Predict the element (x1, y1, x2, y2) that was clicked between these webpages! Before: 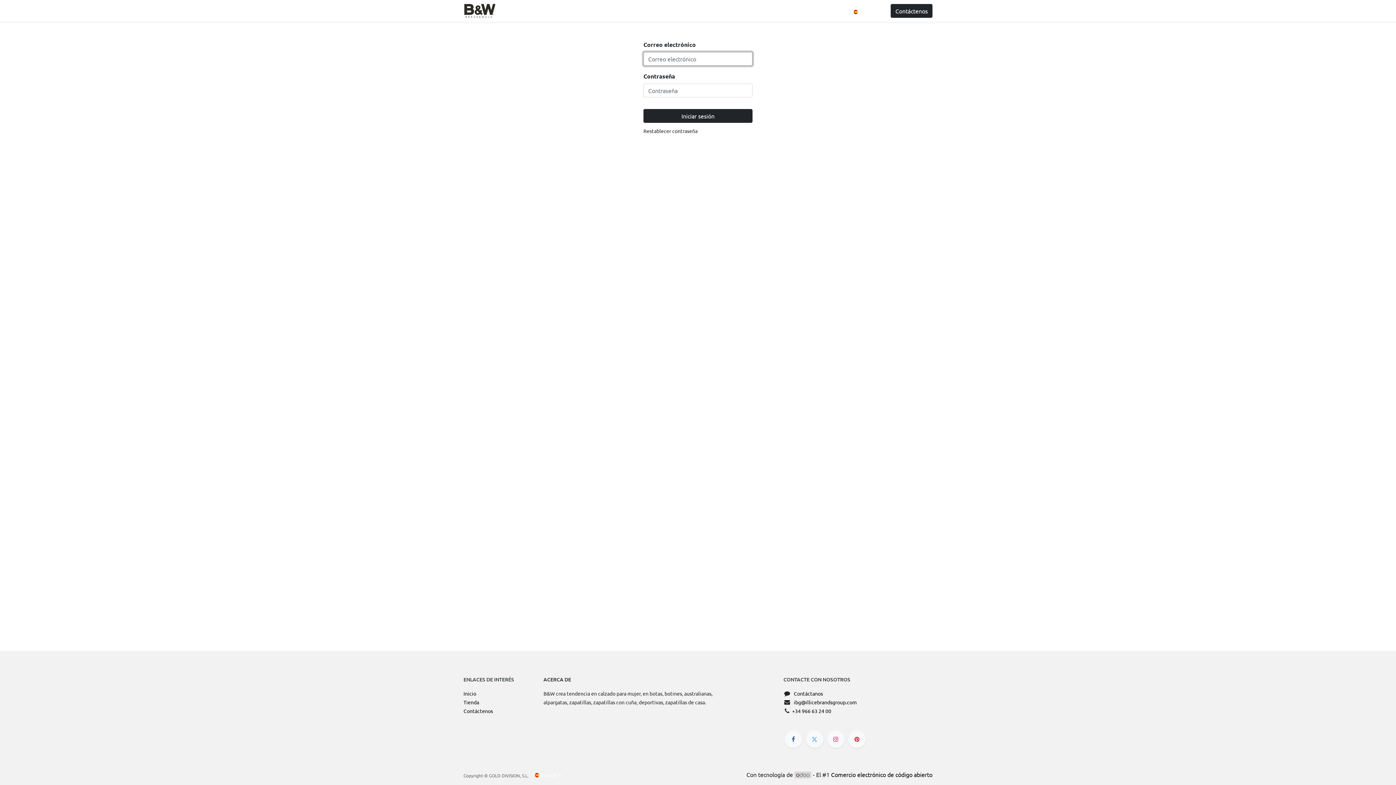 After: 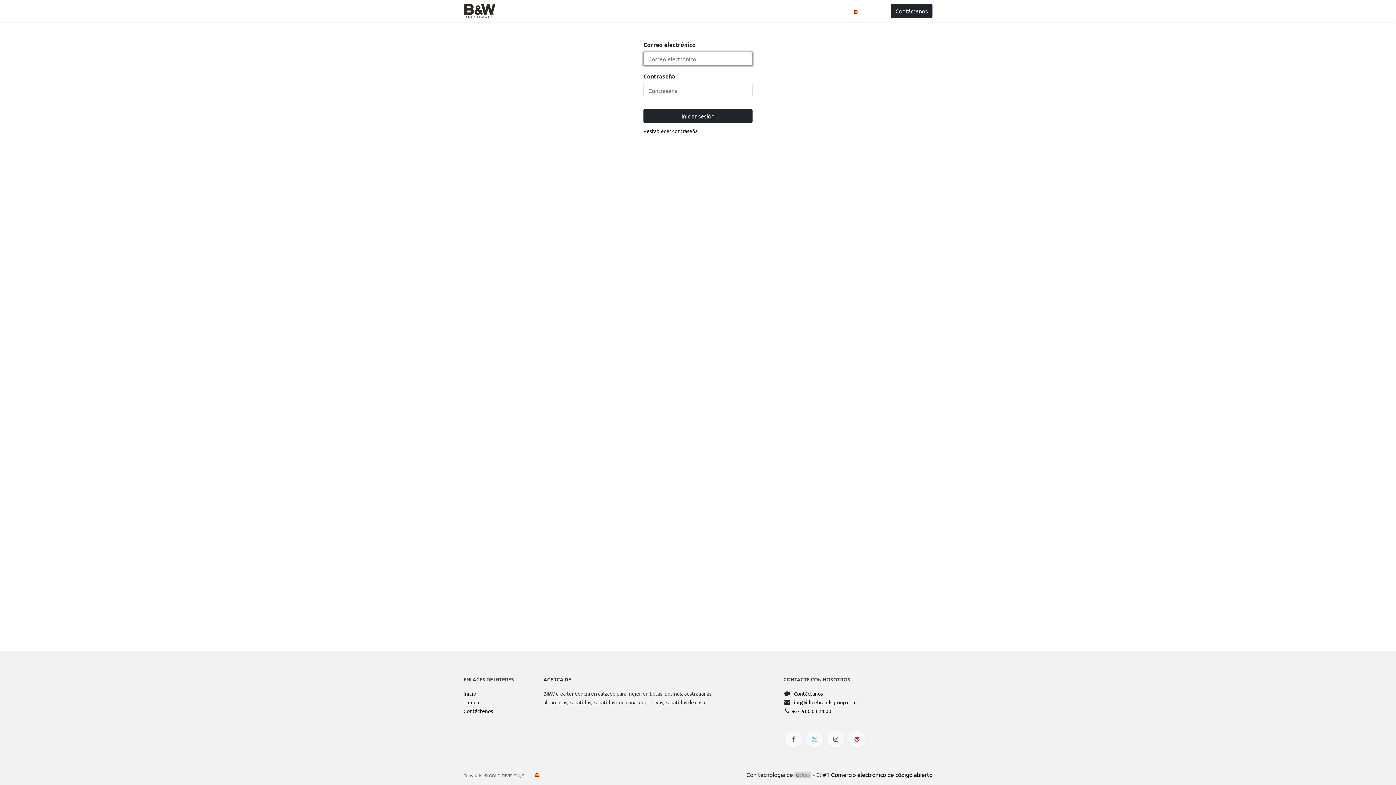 Action: label: Identificarse bbox: (796, 3, 849, 18)